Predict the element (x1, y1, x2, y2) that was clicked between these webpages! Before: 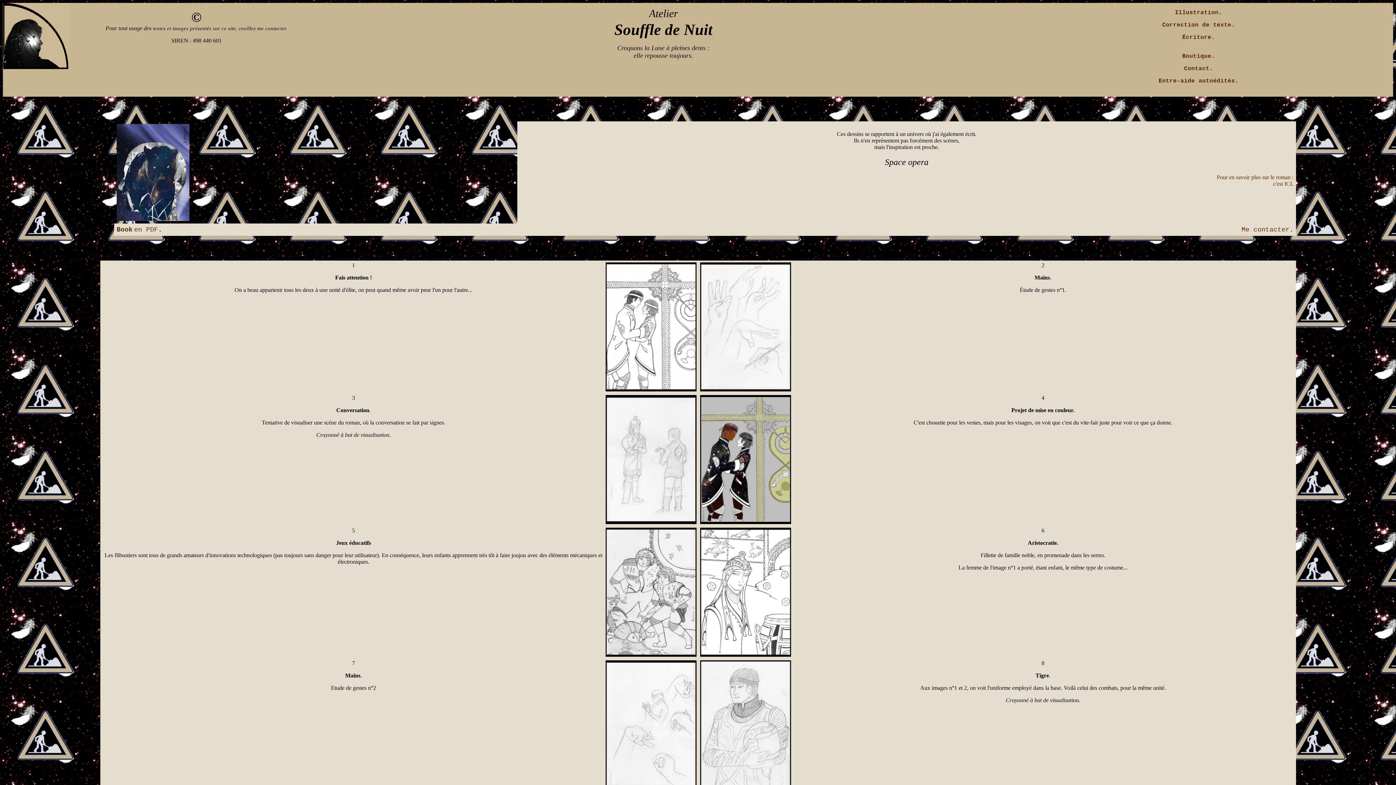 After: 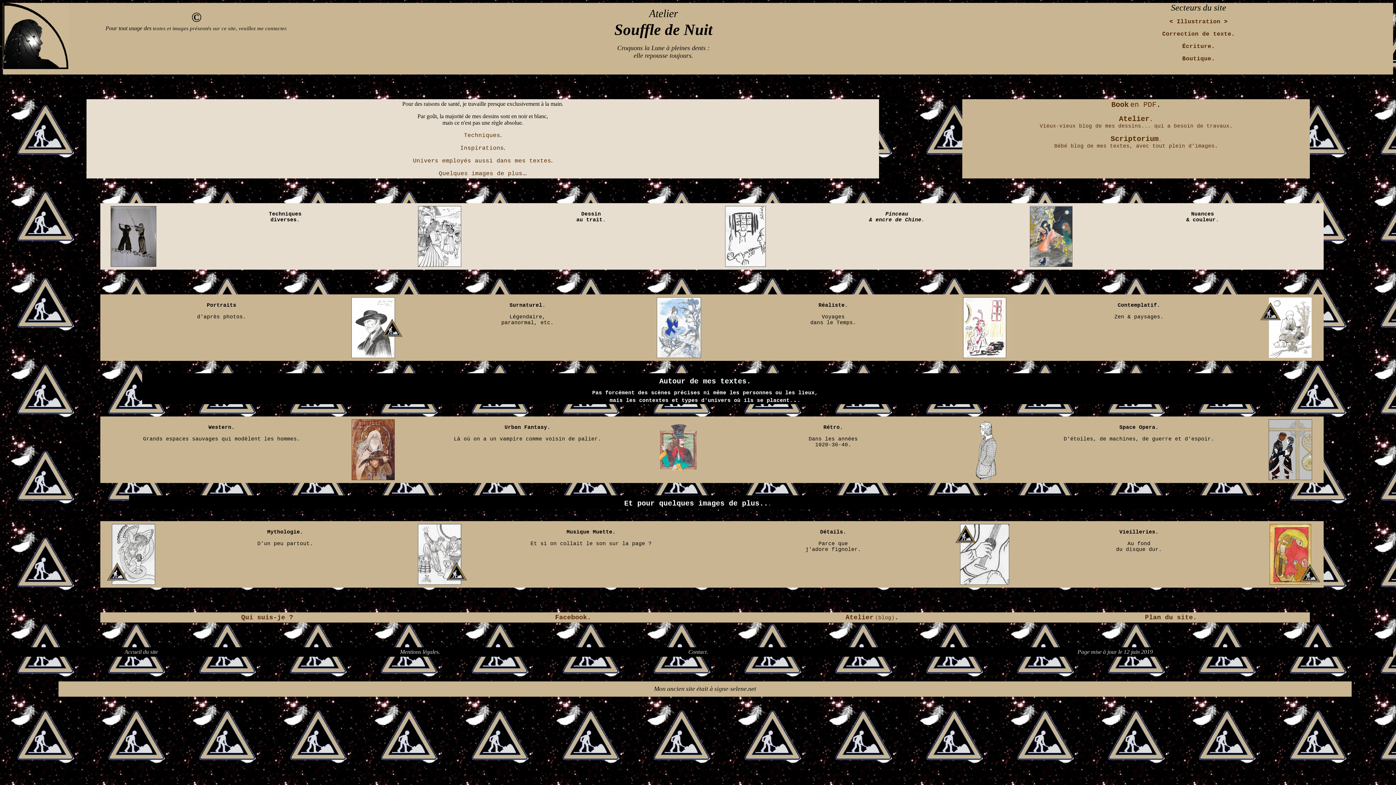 Action: bbox: (1175, 9, 1218, 15) label: Illustration